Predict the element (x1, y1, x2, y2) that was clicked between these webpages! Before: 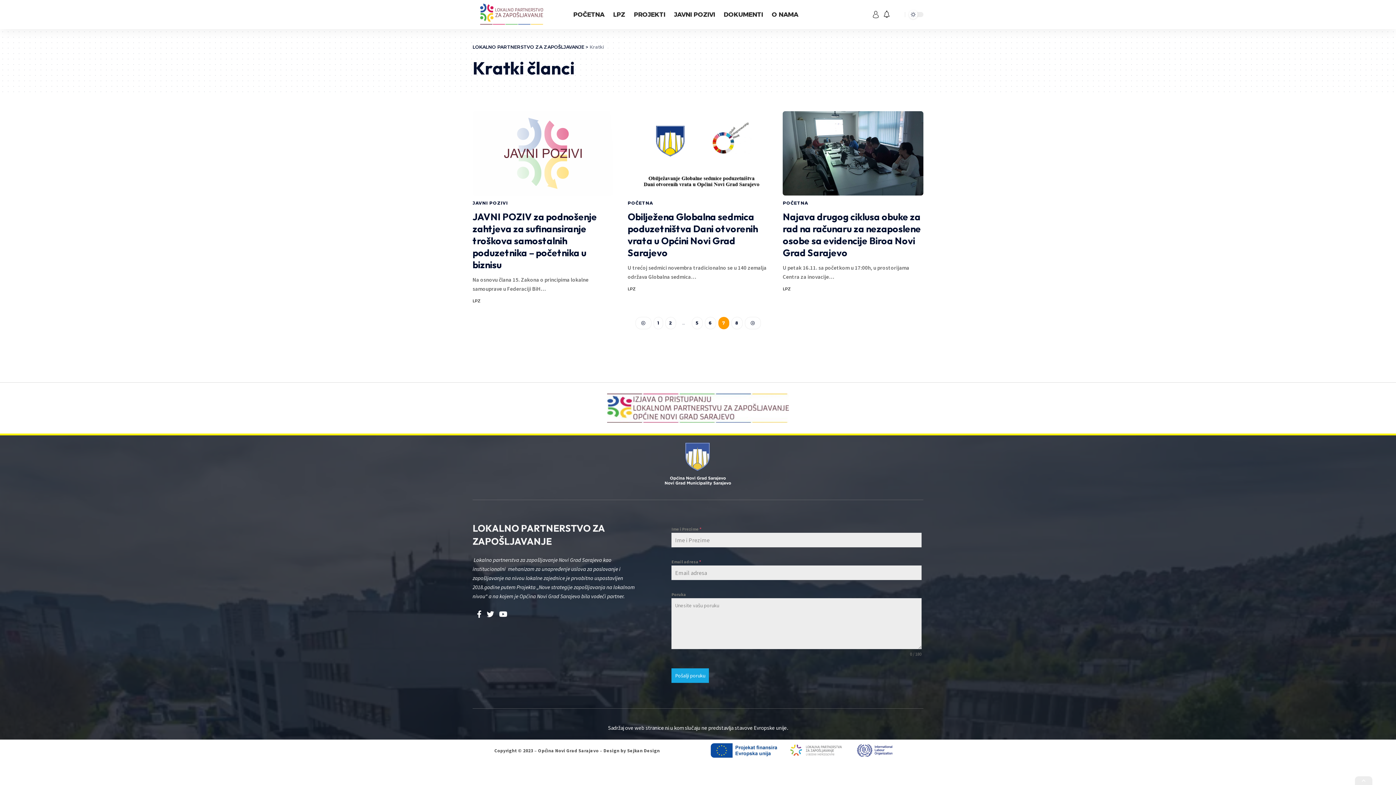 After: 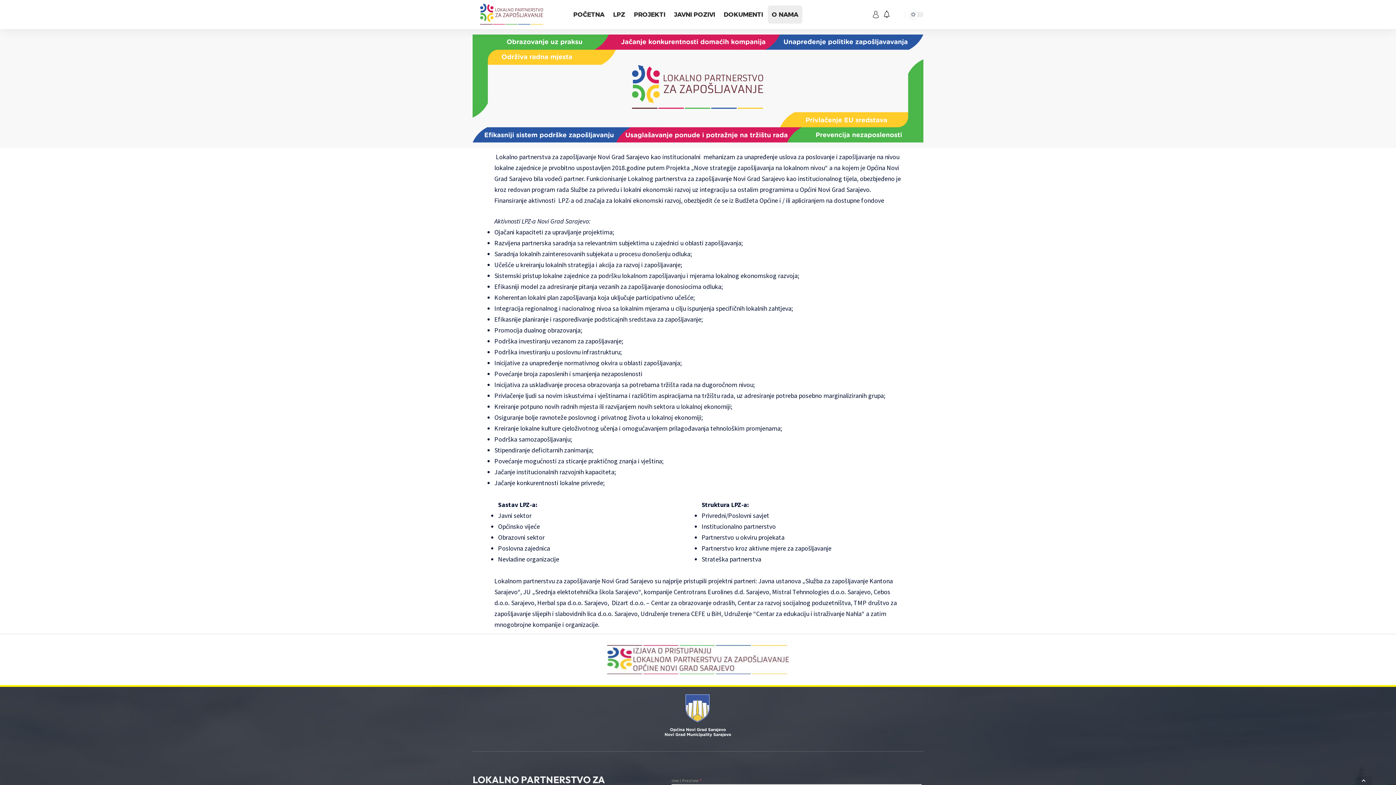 Action: bbox: (767, 3, 802, 25) label: O NAMA